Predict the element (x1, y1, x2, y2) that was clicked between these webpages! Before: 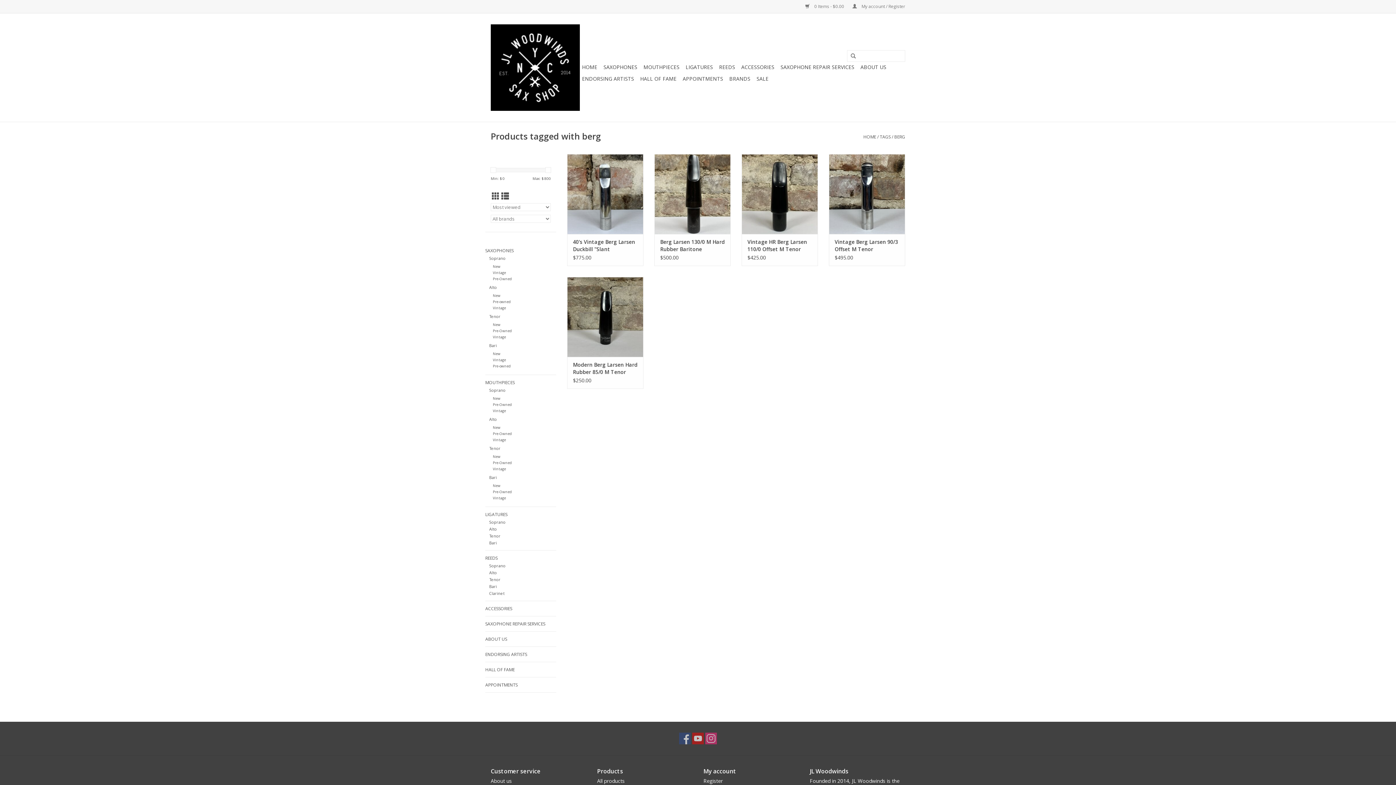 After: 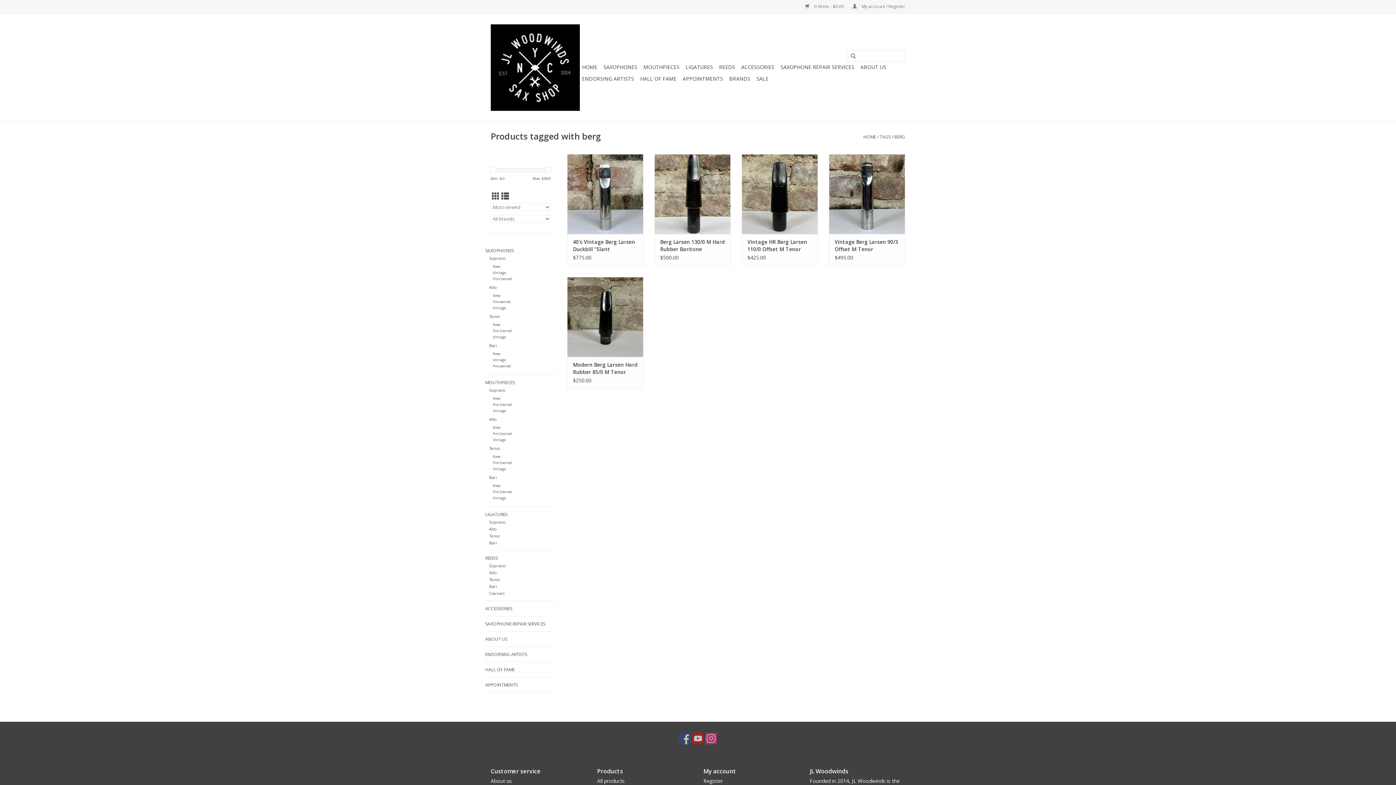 Action: bbox: (545, 167, 551, 173)